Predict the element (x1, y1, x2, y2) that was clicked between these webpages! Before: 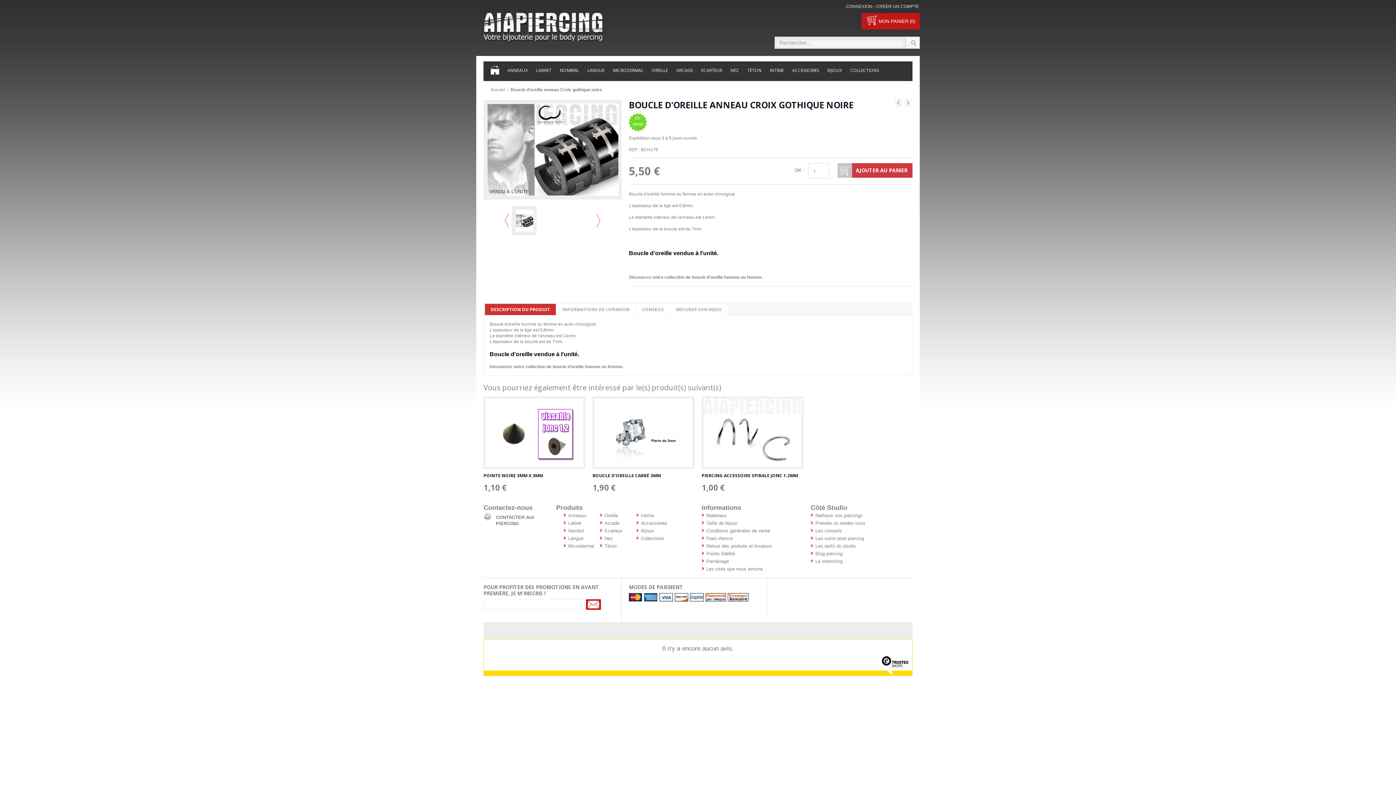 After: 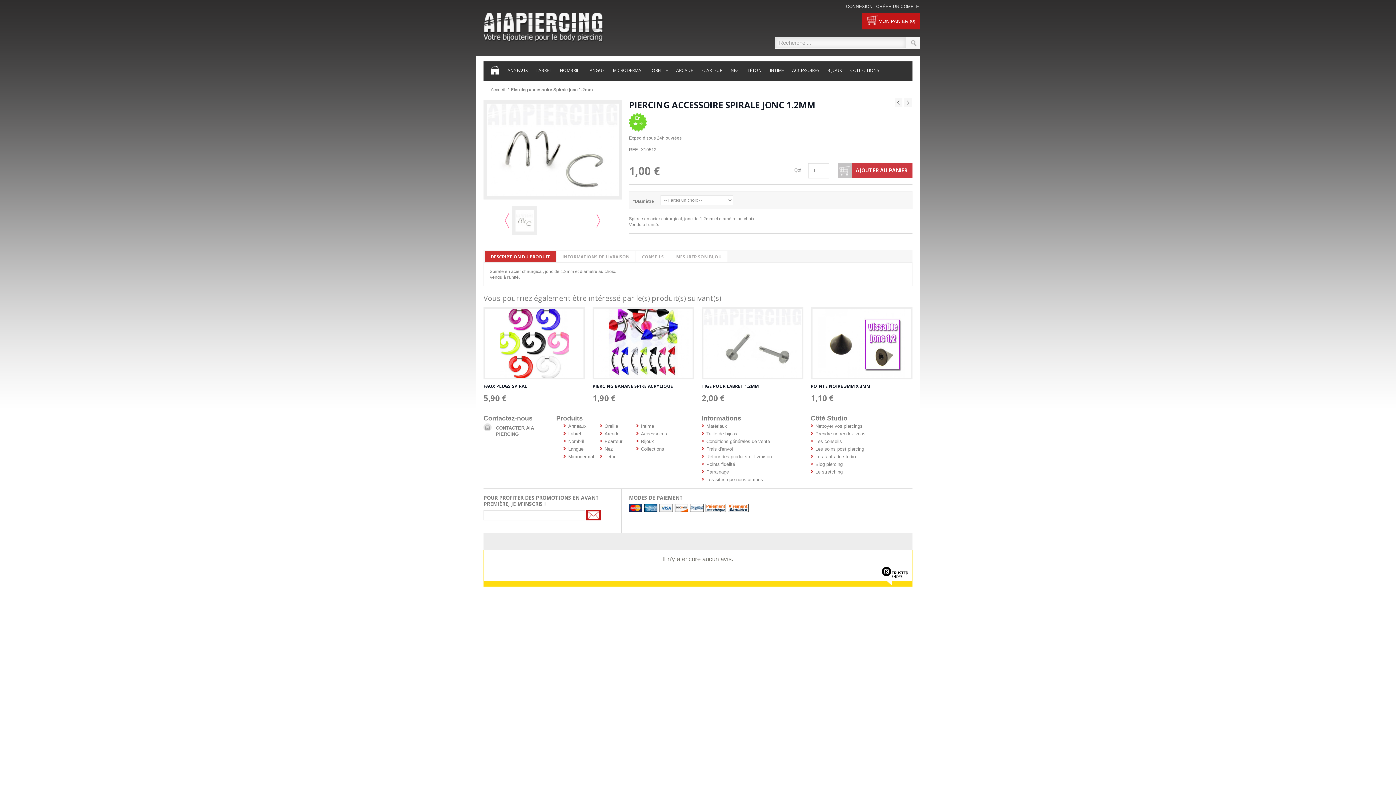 Action: bbox: (701, 396, 803, 469)